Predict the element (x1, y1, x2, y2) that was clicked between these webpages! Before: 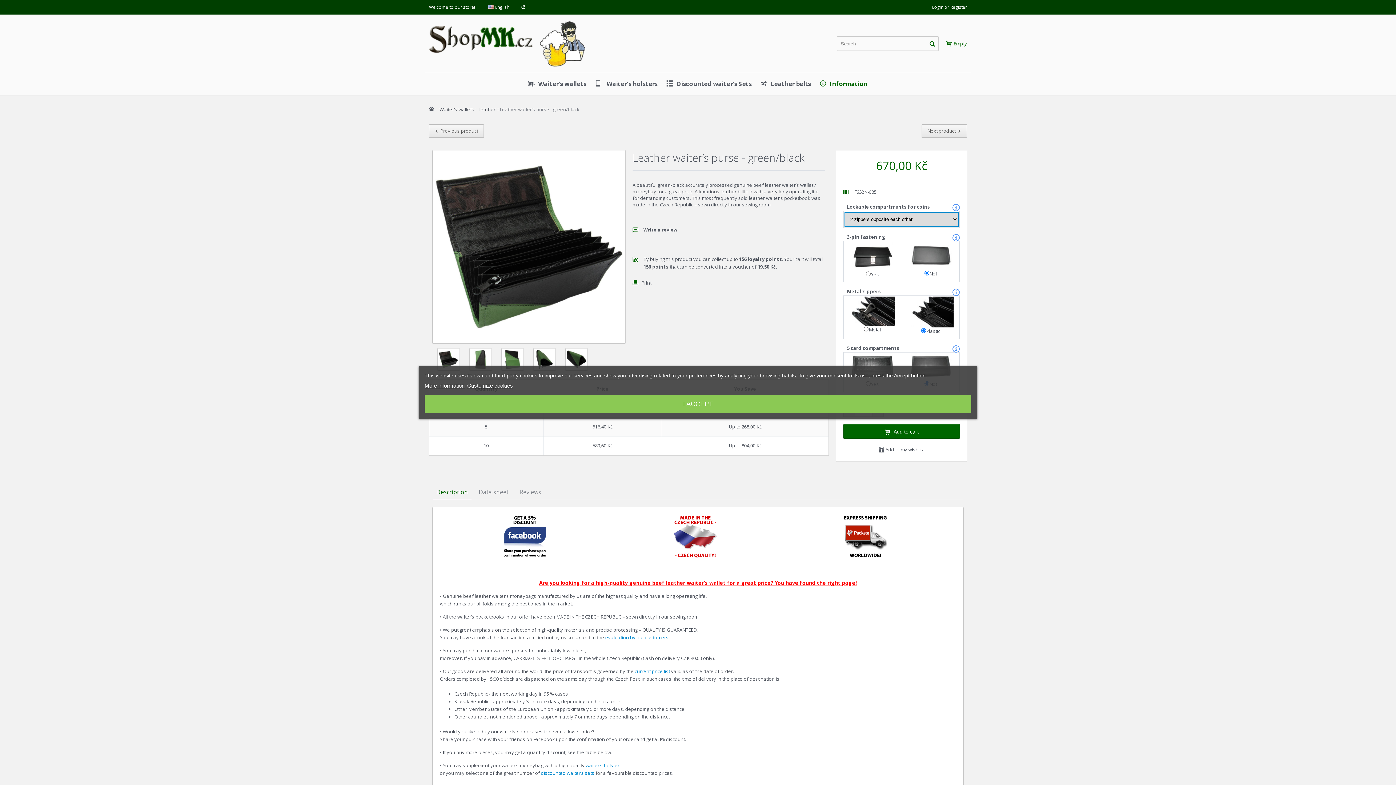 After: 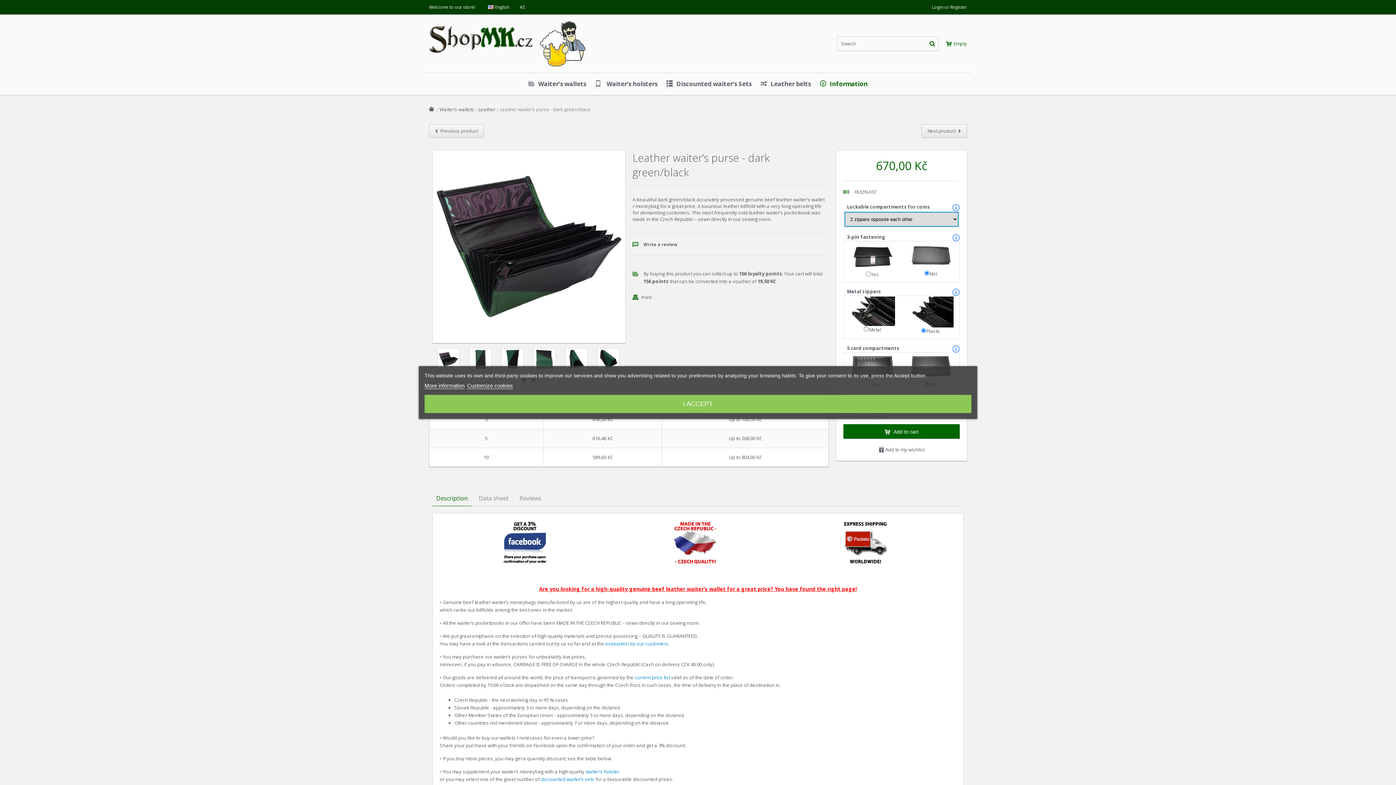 Action: bbox: (921, 124, 967, 137) label: Next product